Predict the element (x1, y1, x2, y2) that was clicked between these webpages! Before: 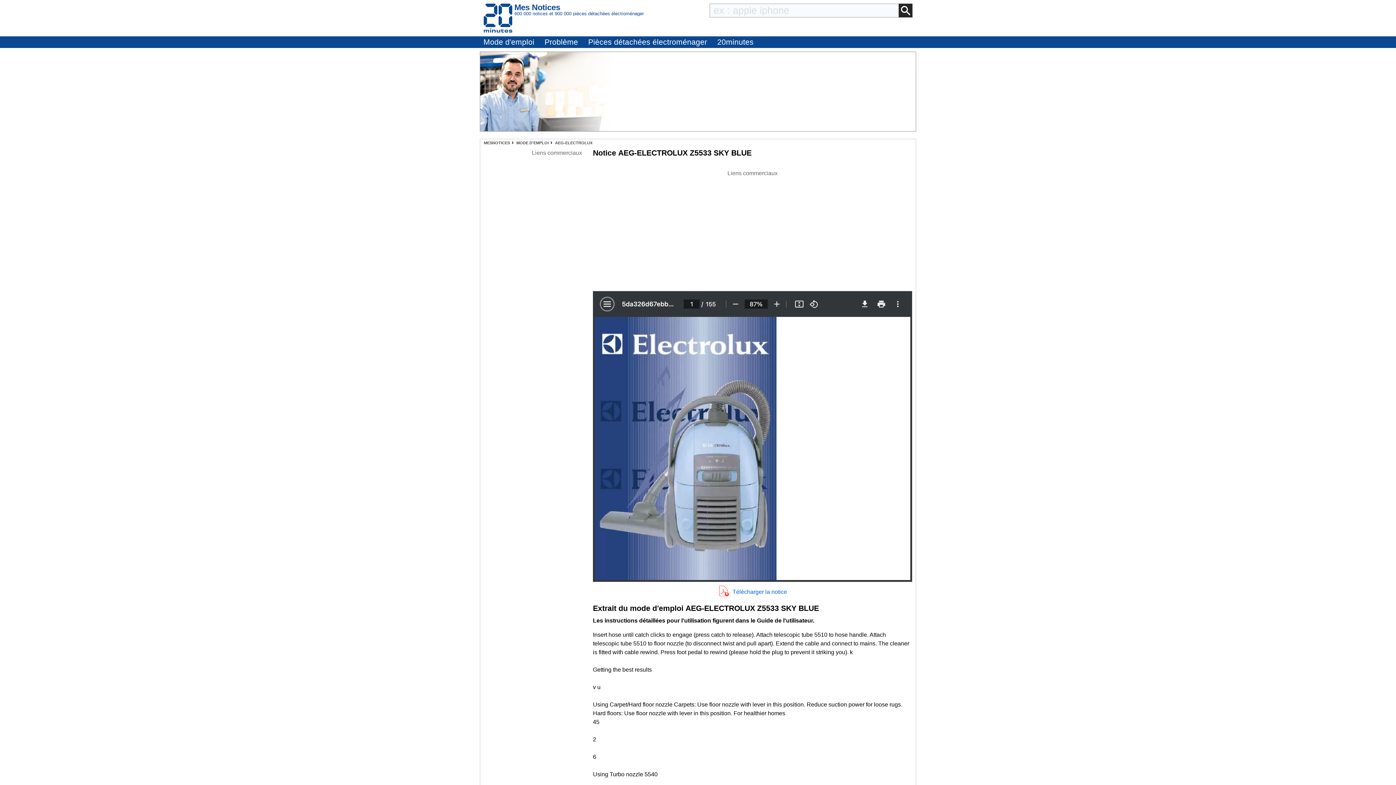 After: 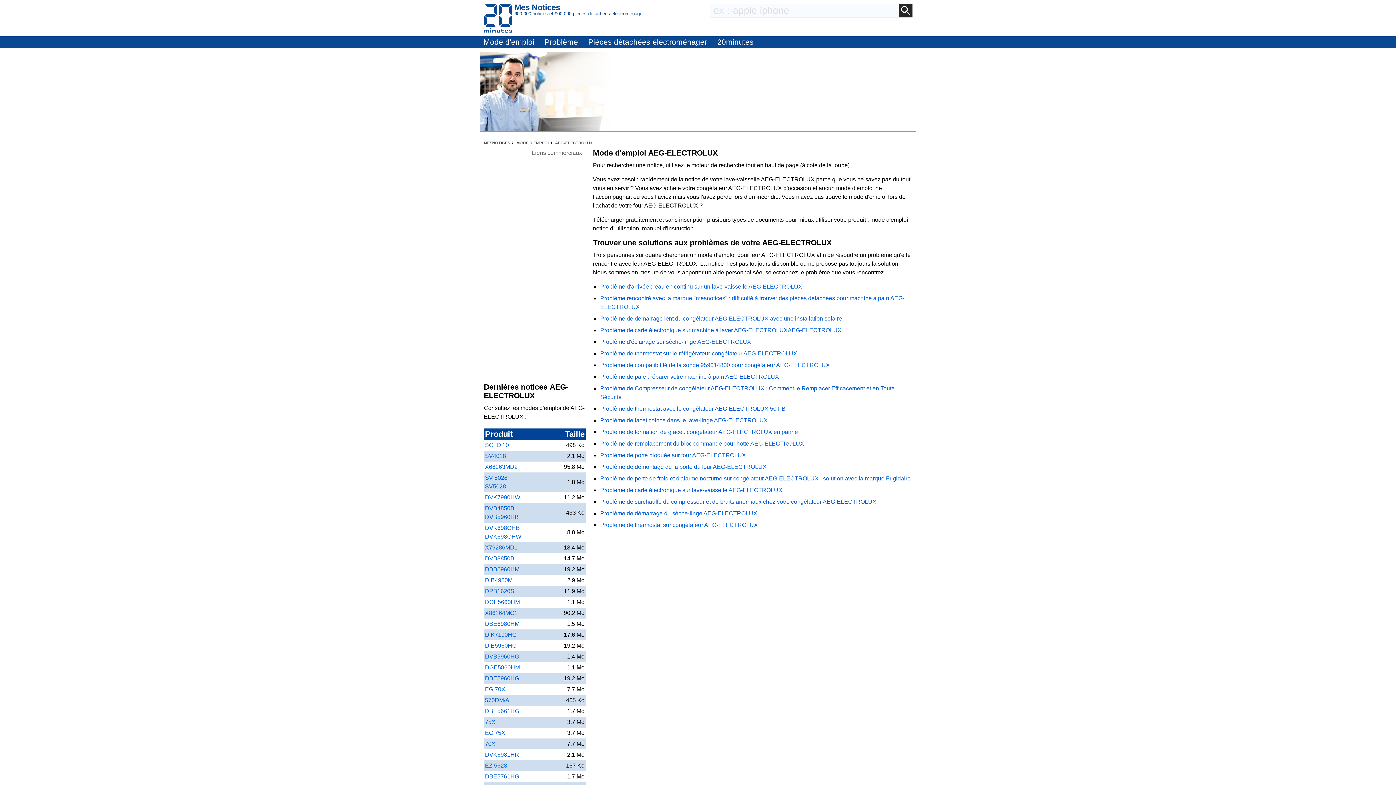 Action: bbox: (555, 140, 592, 145) label: AEG-ELECTROLUX